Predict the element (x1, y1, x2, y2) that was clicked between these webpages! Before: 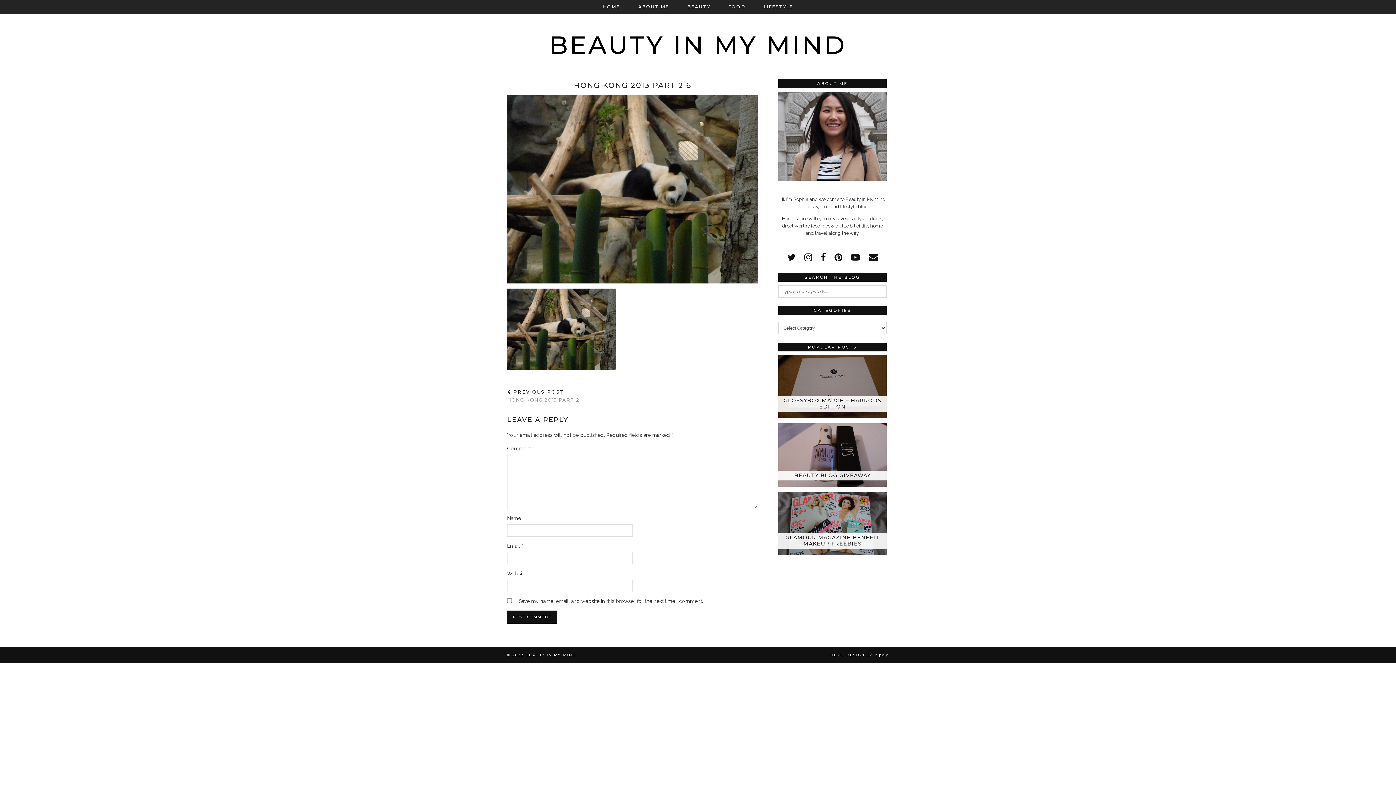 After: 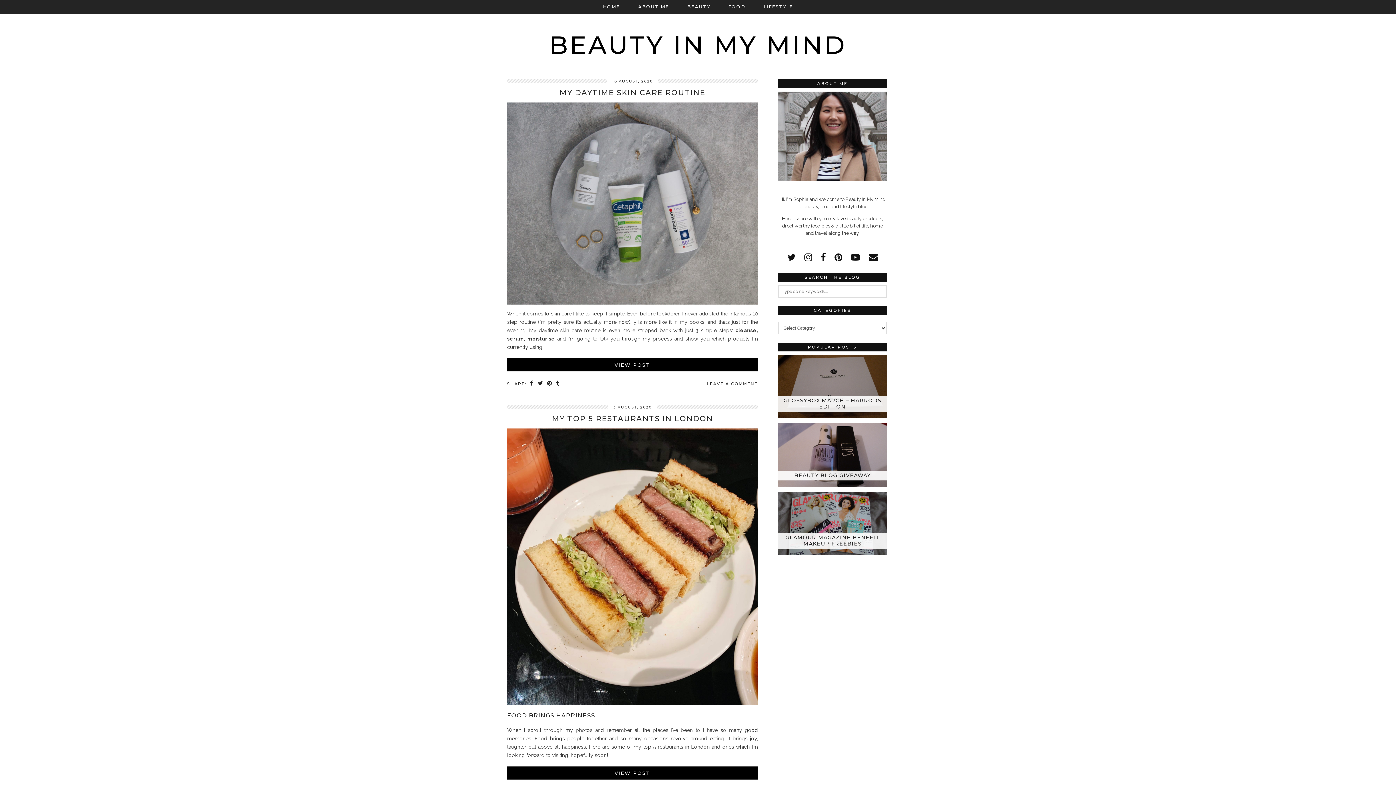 Action: label: HOME bbox: (594, 0, 629, 13)